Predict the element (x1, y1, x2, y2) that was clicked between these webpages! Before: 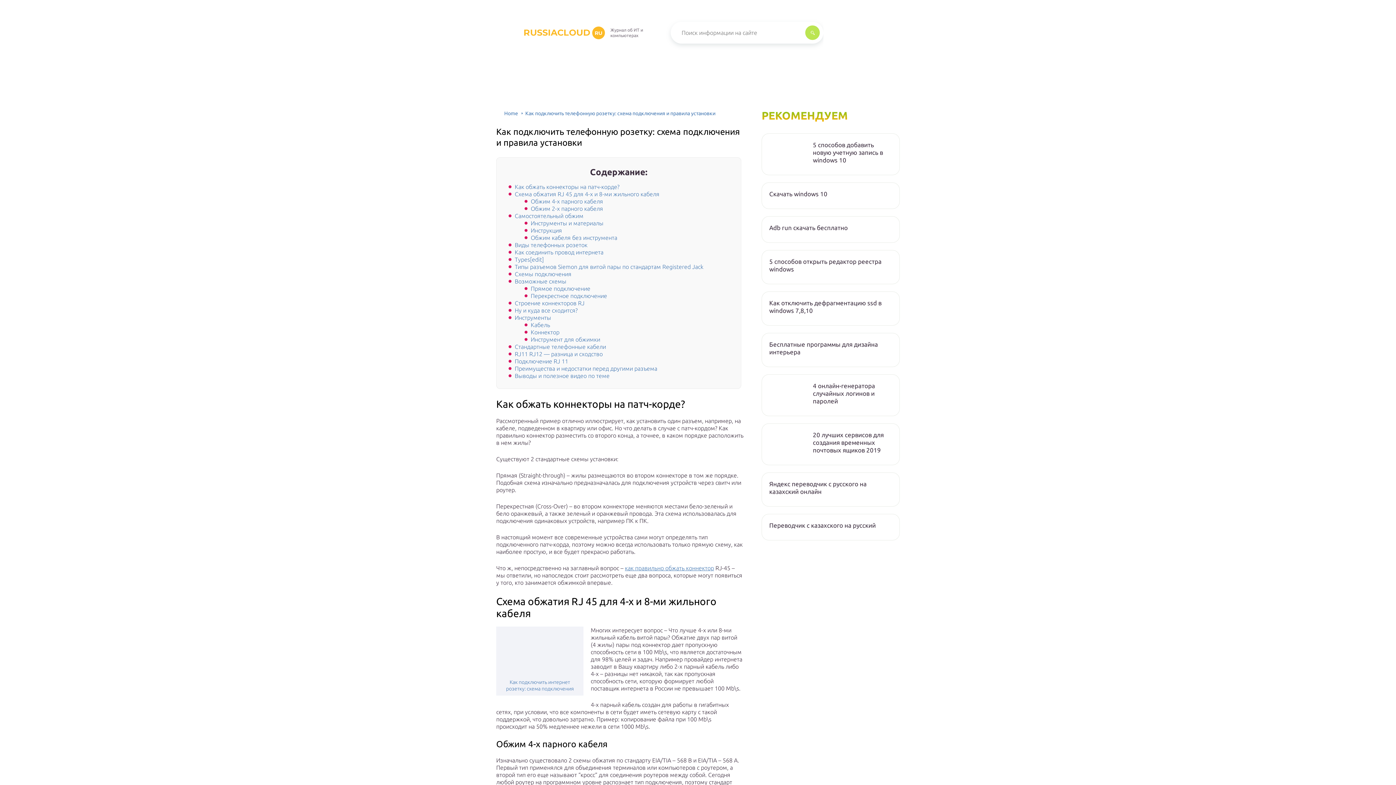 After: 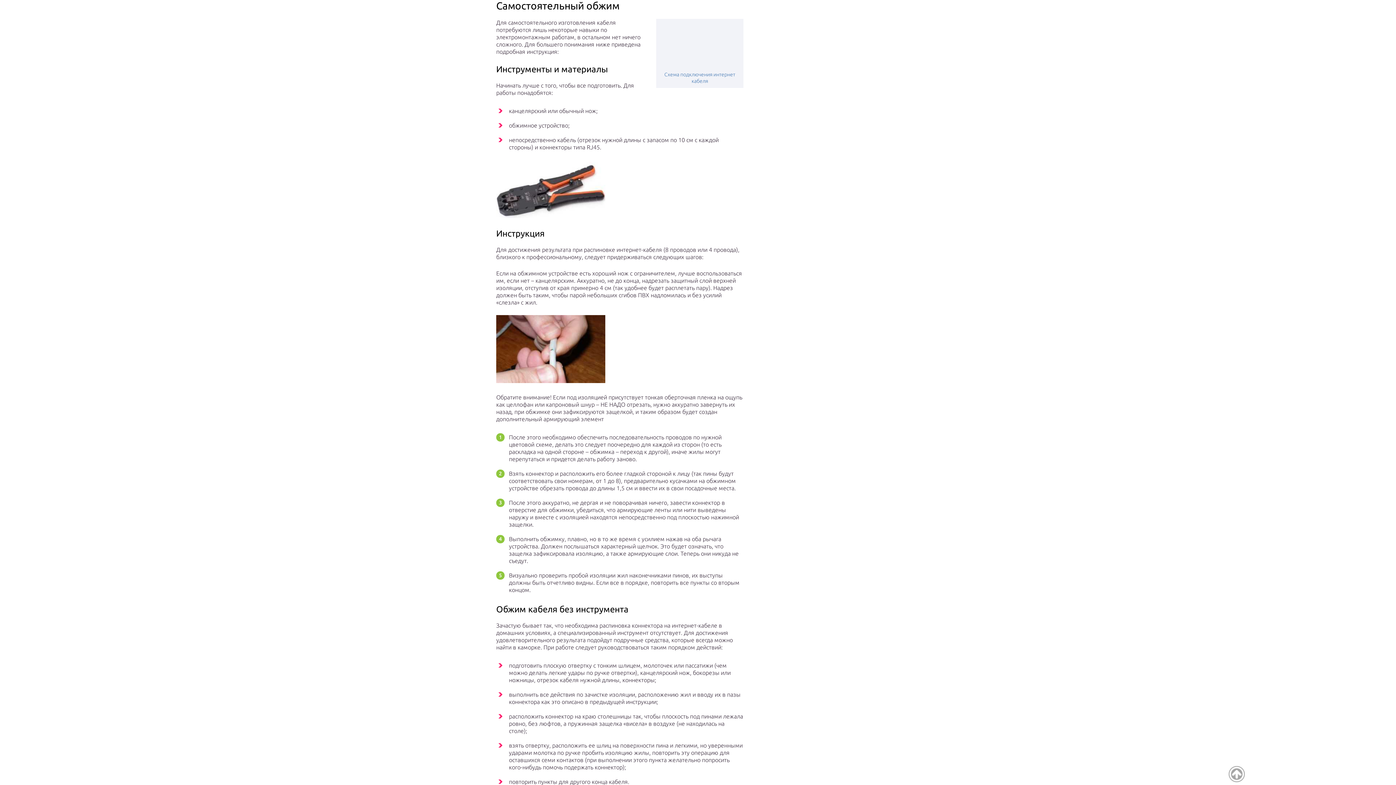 Action: bbox: (514, 212, 583, 219) label: Самостоятельный обжим